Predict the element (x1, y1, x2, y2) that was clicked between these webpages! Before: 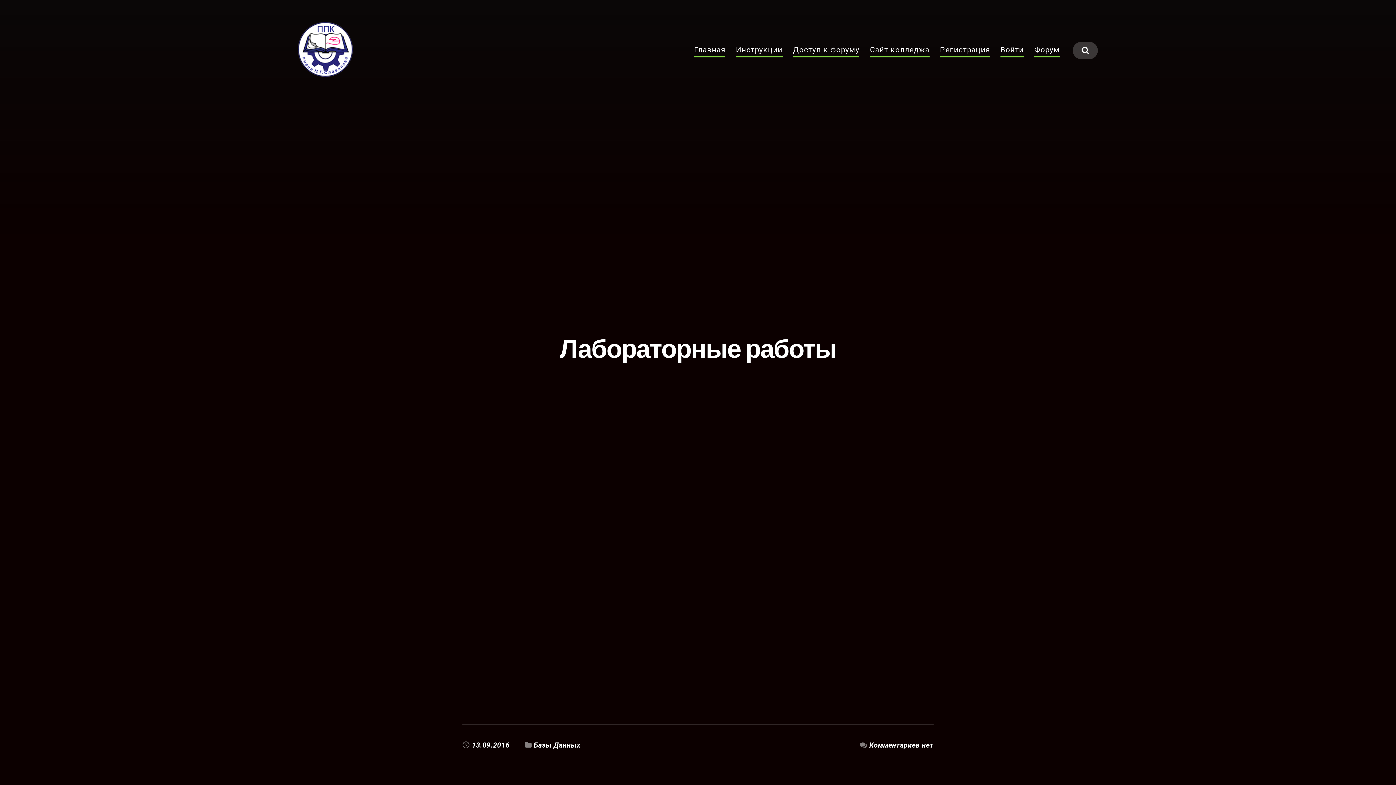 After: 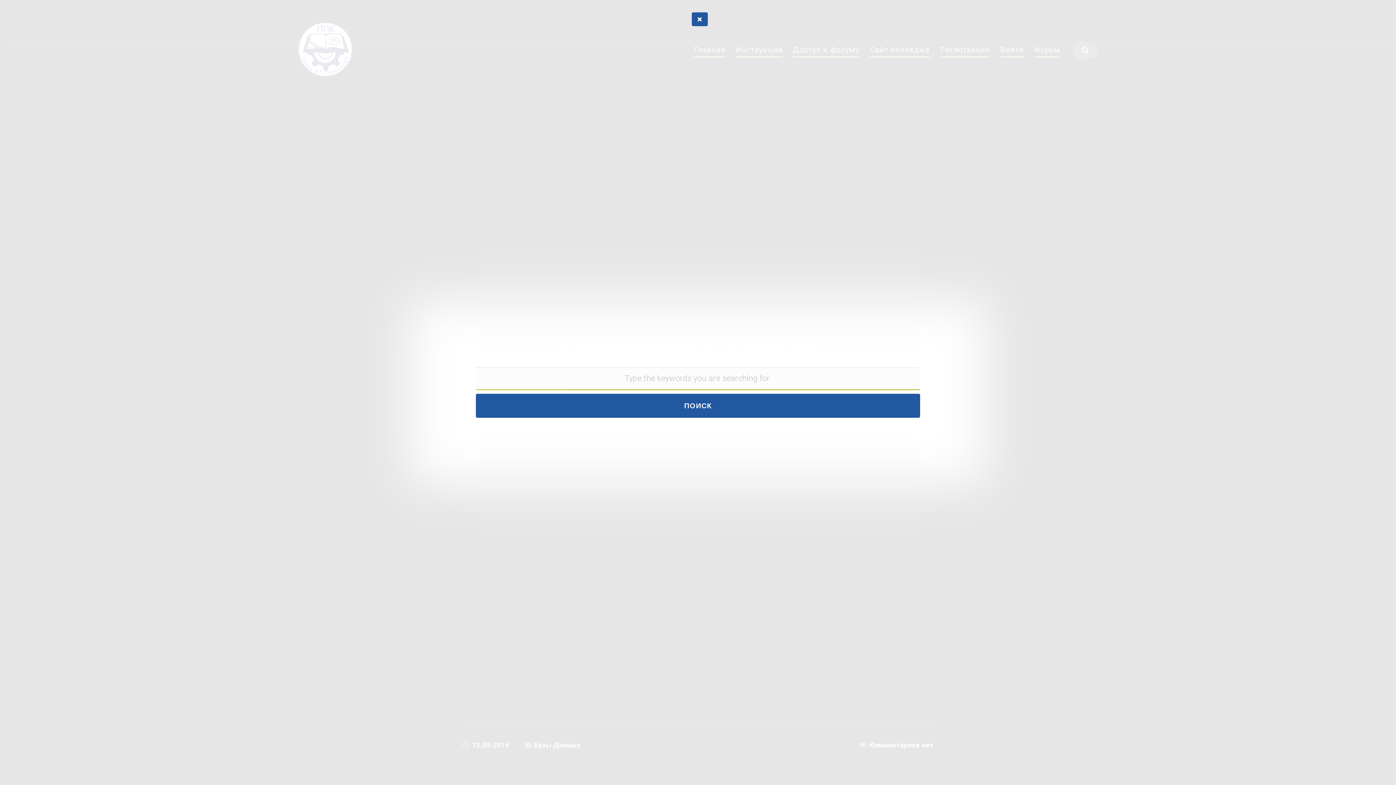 Action: bbox: (1073, 41, 1098, 59)